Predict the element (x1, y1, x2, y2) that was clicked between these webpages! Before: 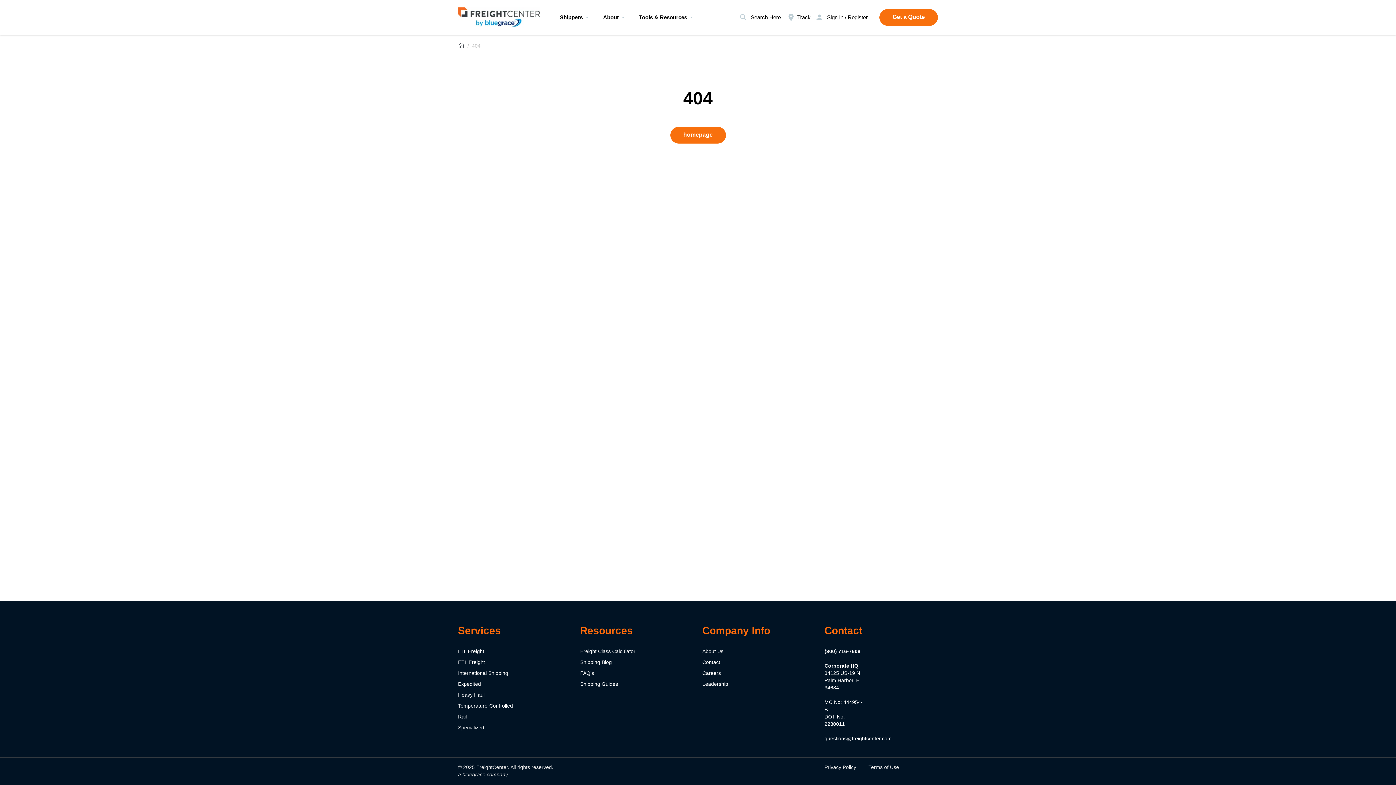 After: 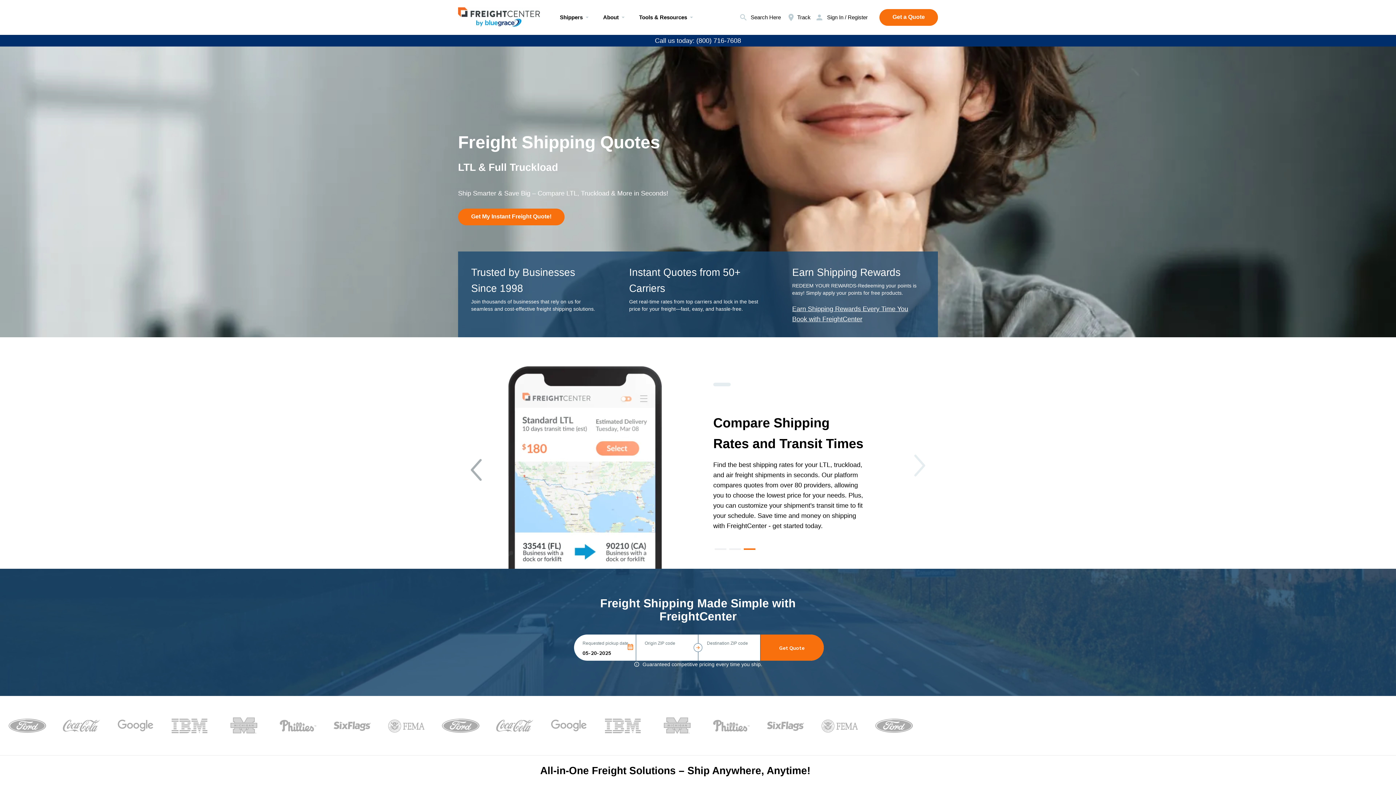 Action: label: homepage bbox: (670, 126, 726, 143)